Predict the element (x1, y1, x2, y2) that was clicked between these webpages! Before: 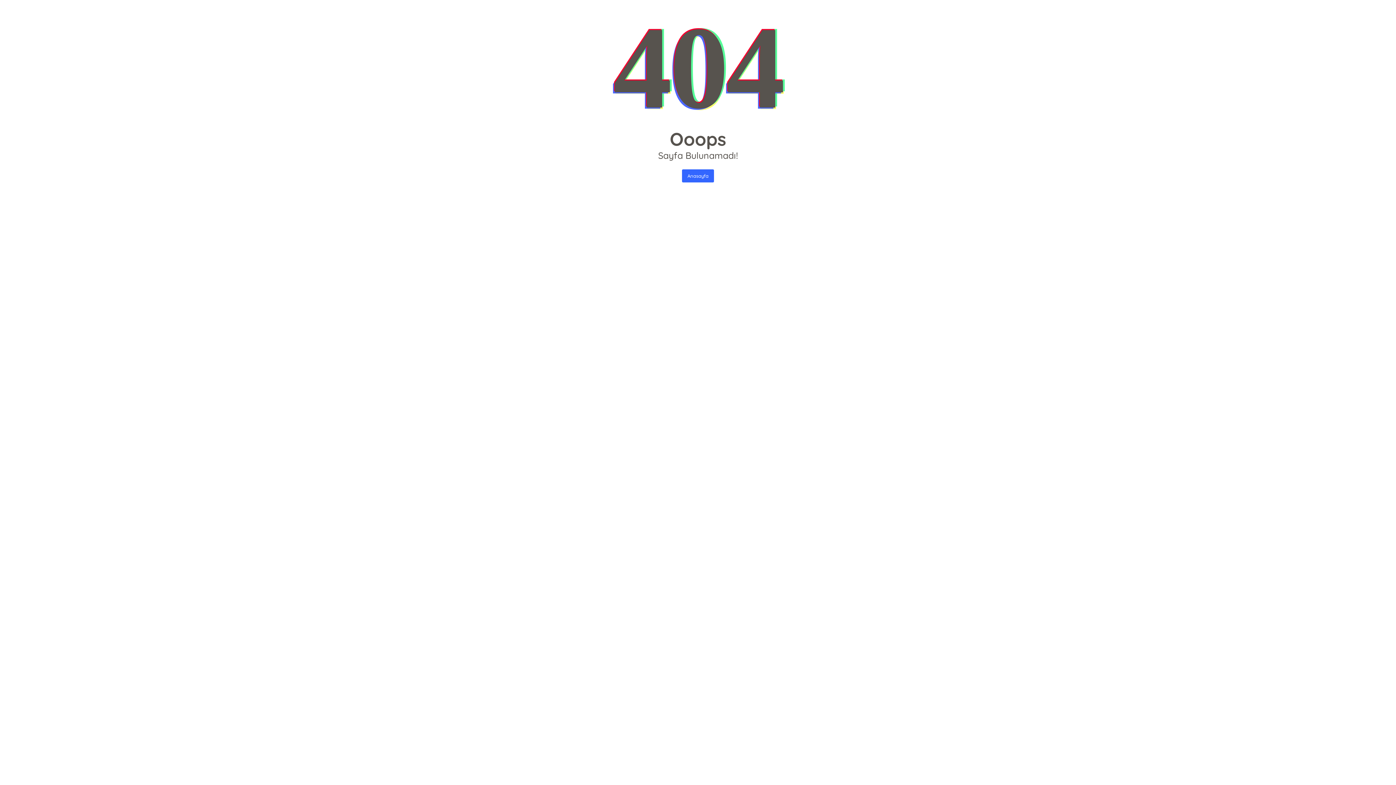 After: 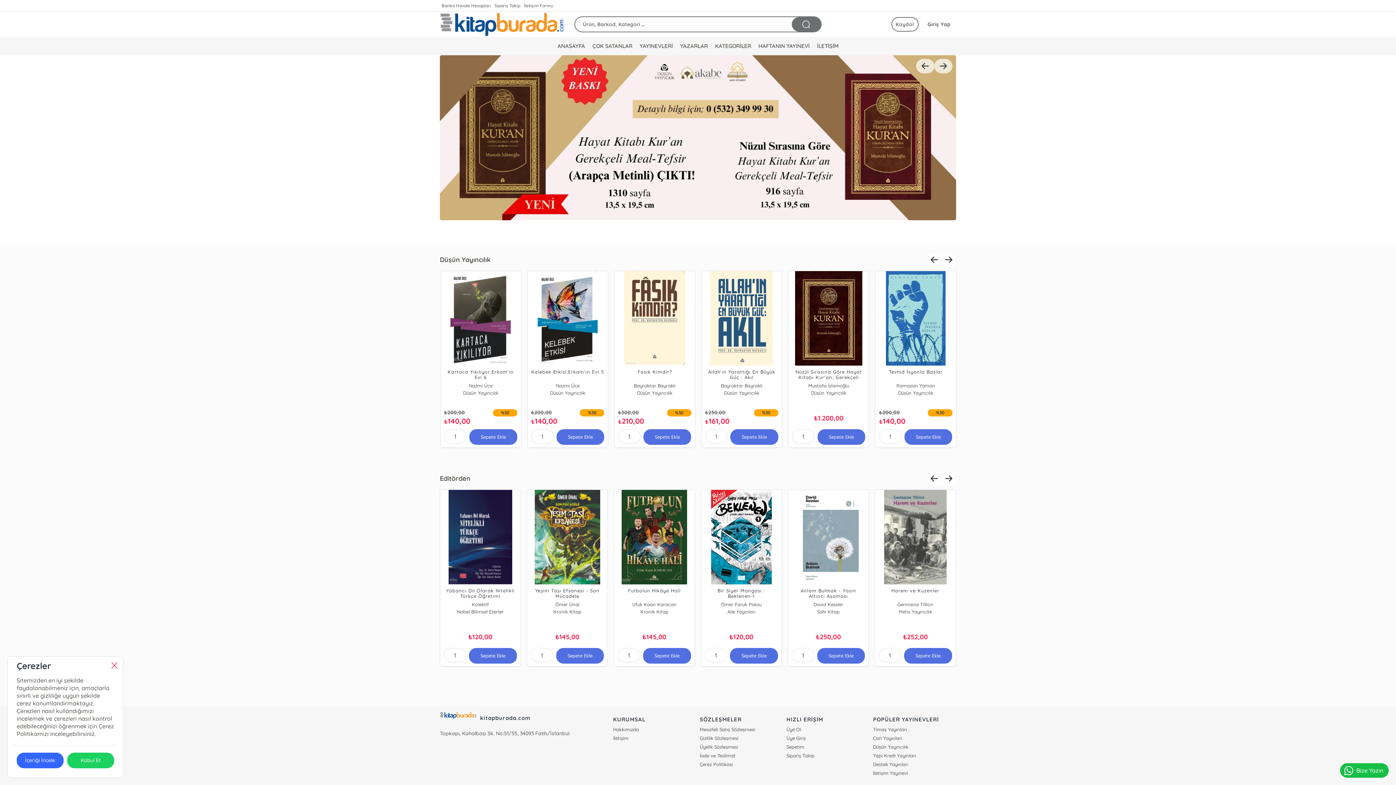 Action: bbox: (682, 169, 714, 182) label: Anasayfa